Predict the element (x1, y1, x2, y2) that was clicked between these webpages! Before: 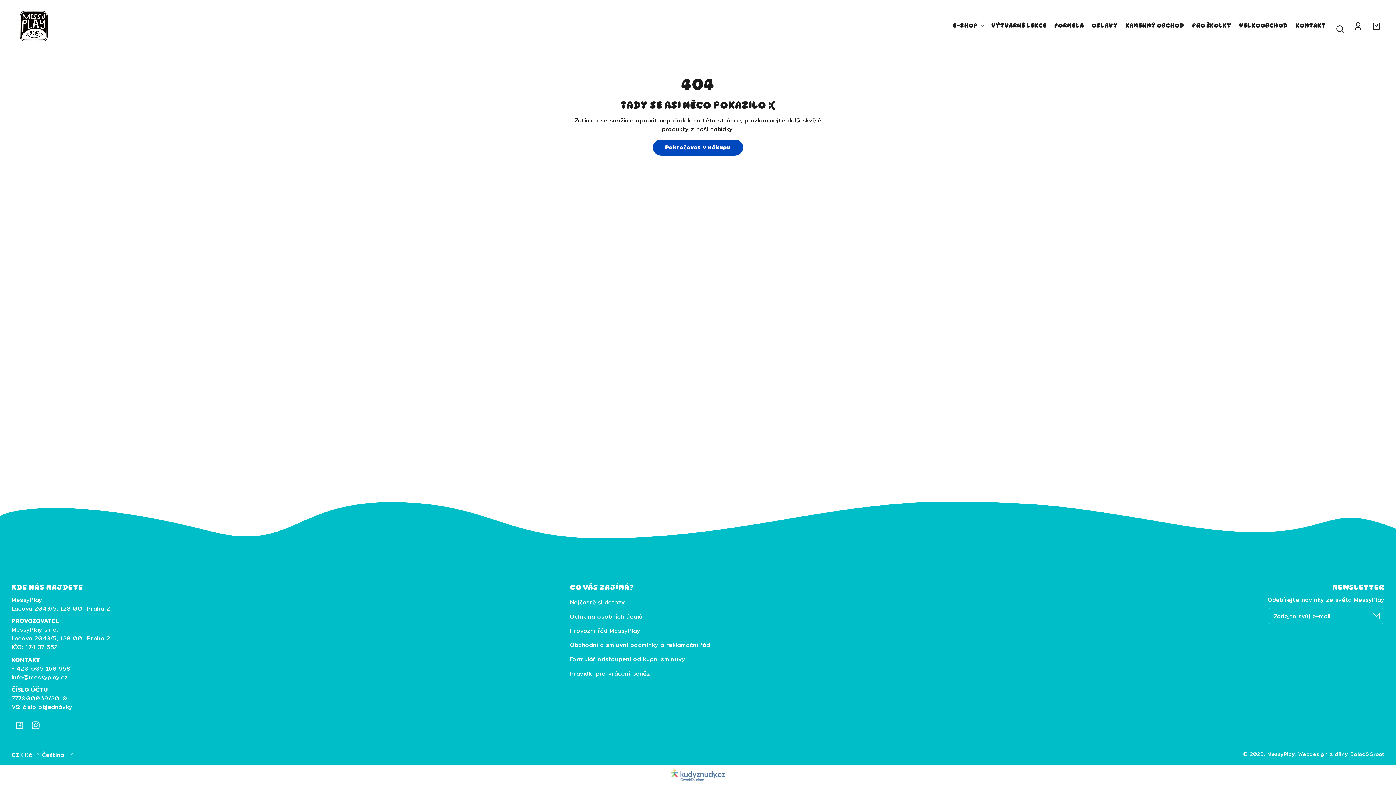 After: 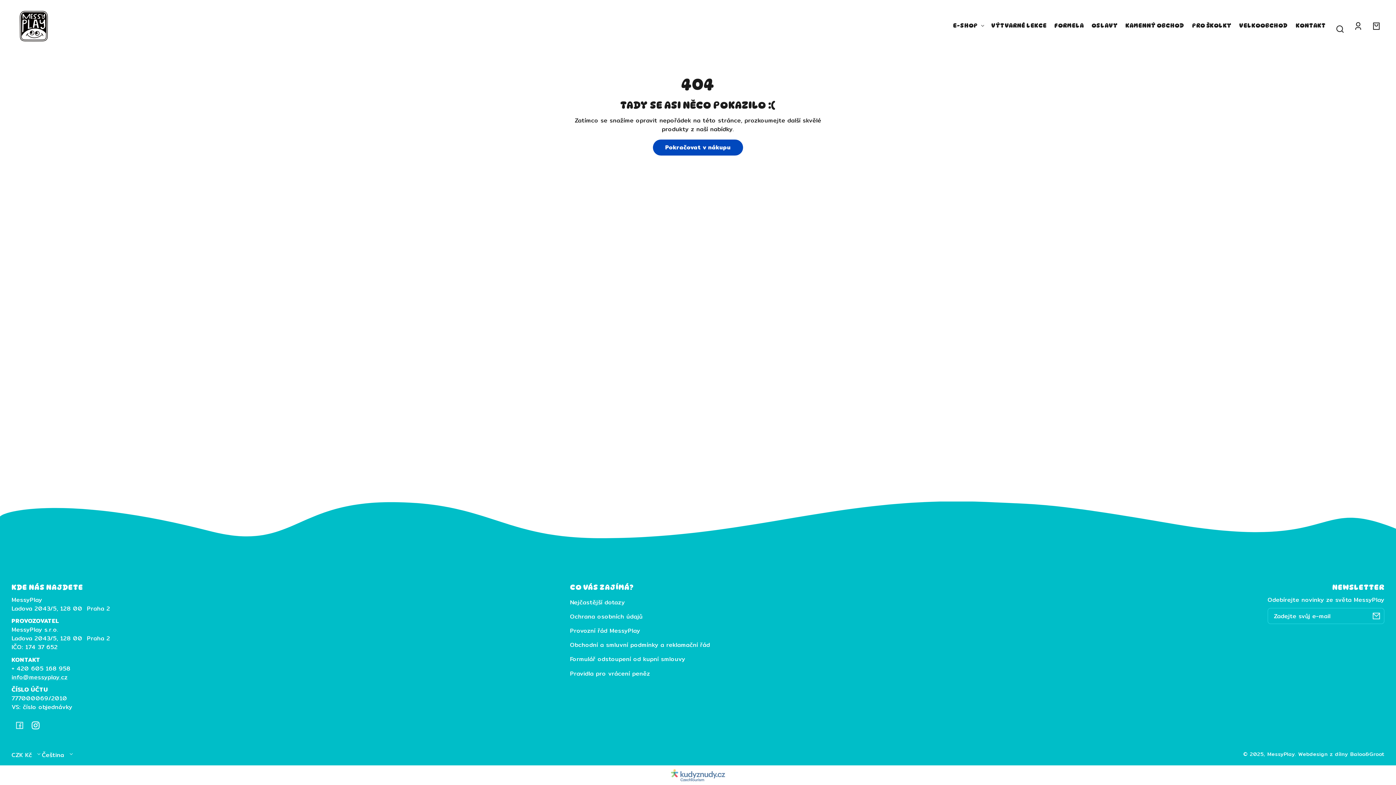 Action: label: Facebook bbox: (11, 717, 27, 733)